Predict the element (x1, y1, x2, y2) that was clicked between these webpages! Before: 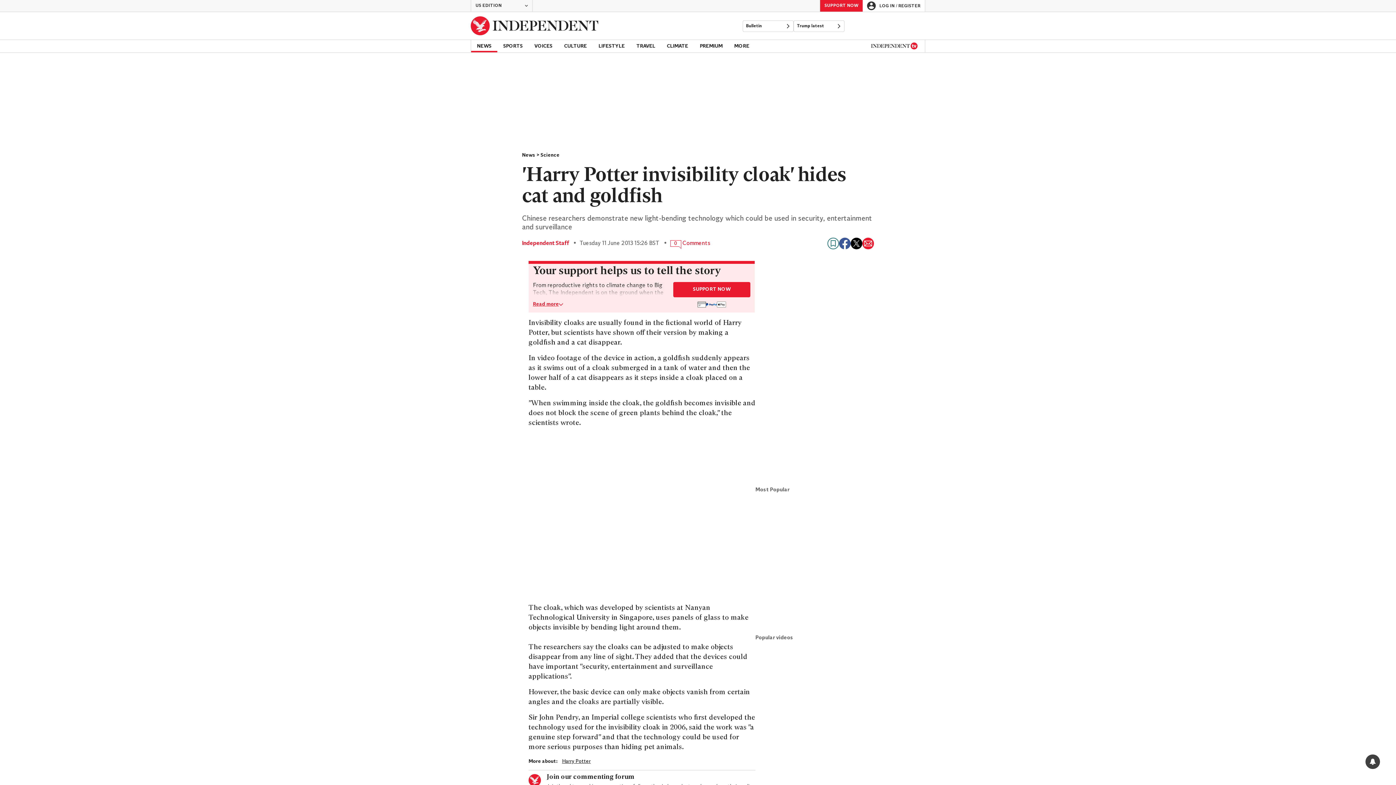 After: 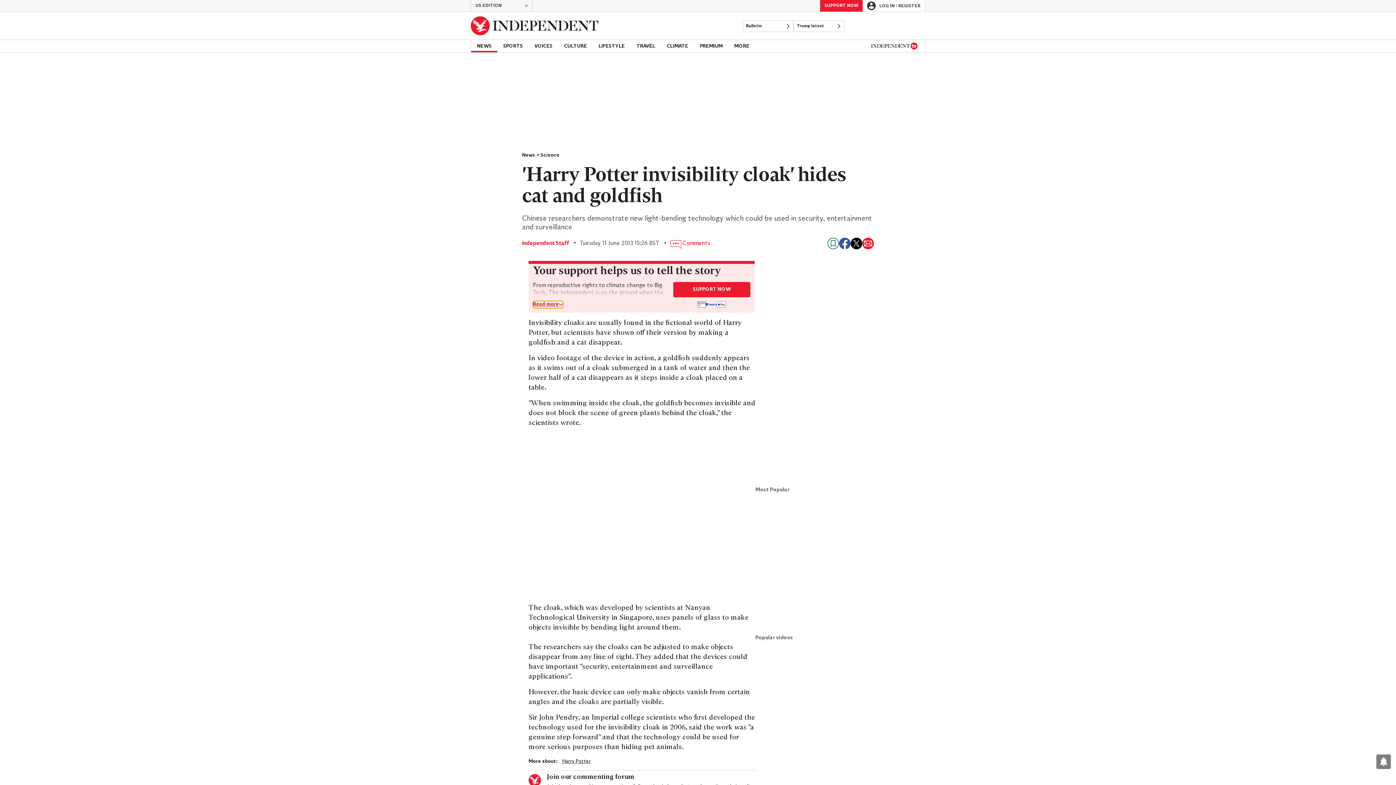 Action: bbox: (533, 301, 563, 308) label: Read more